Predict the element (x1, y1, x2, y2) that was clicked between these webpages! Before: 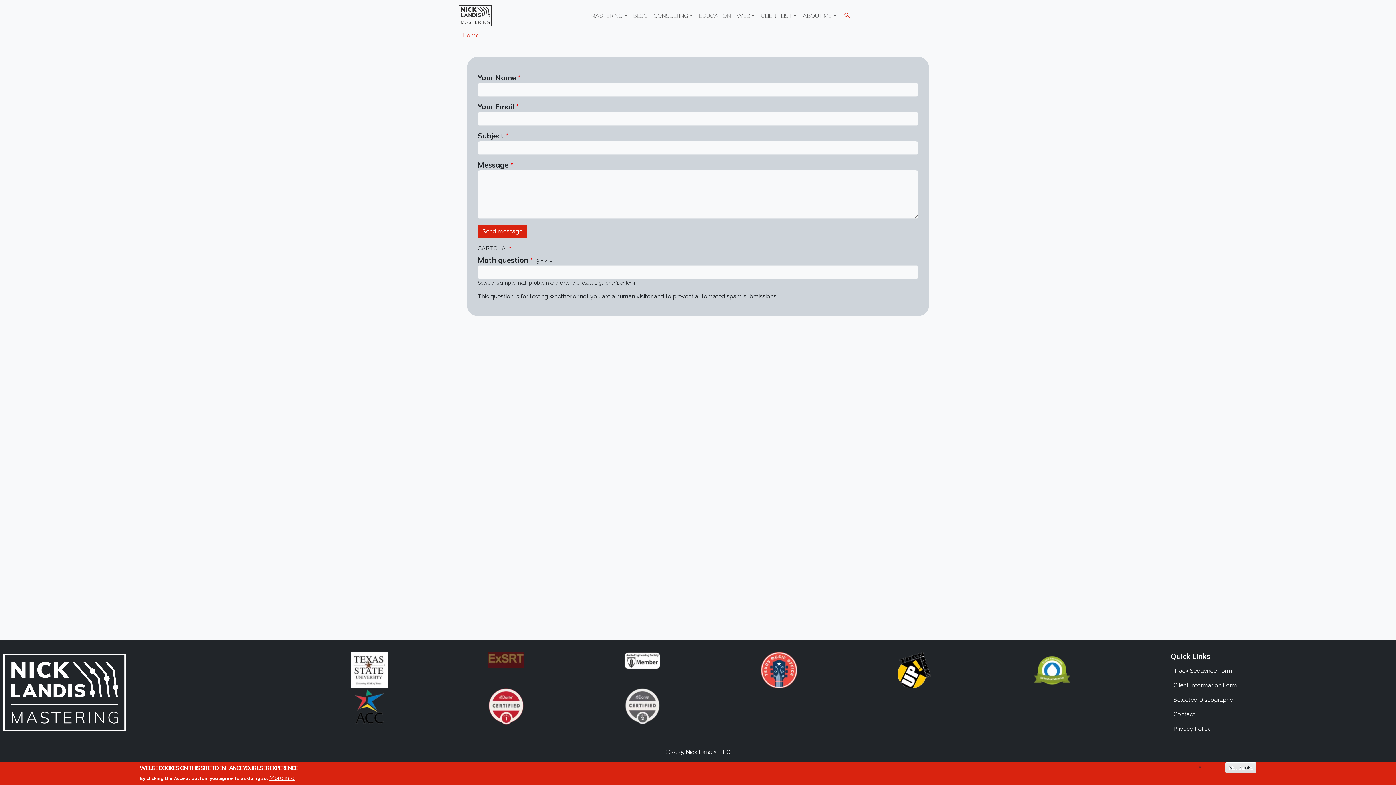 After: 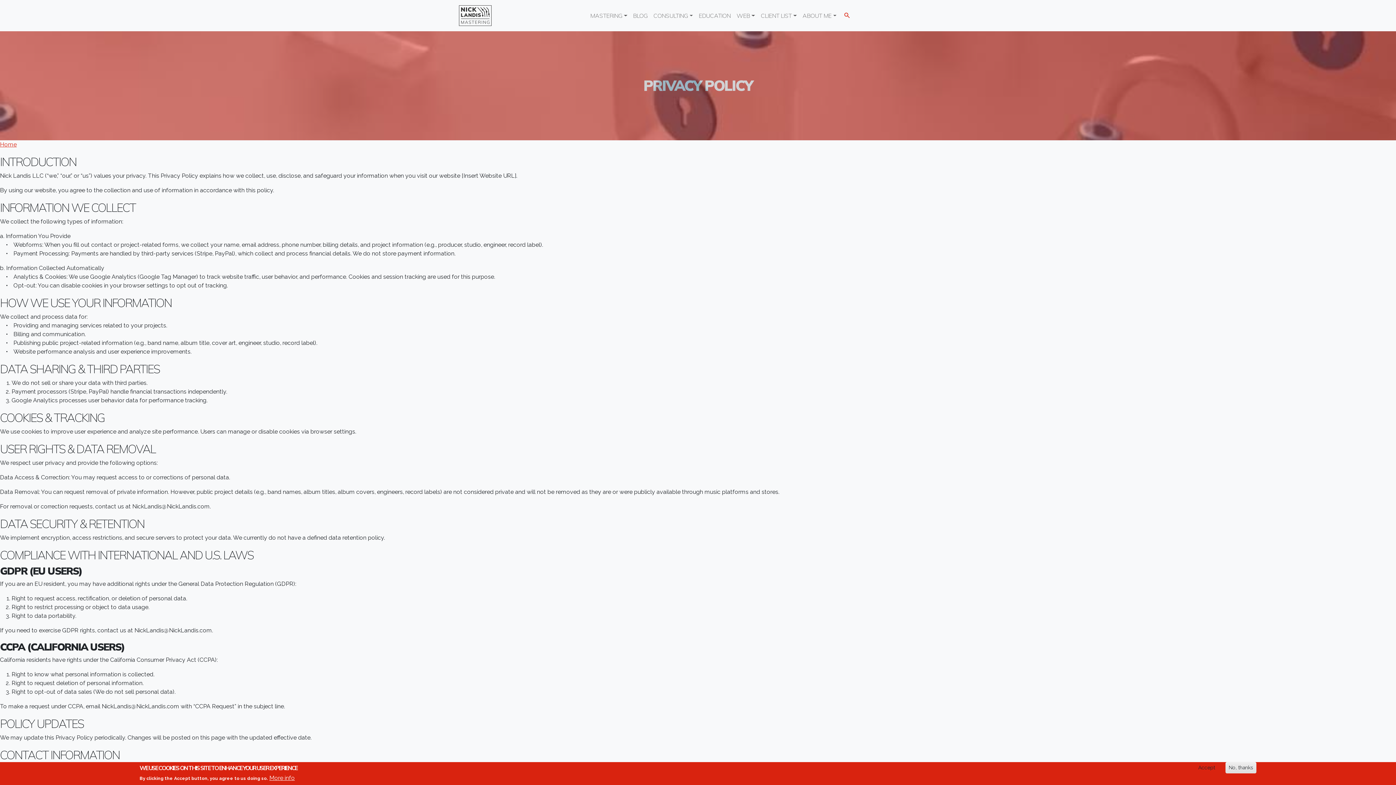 Action: bbox: (1170, 722, 1396, 736) label: Privacy Policy